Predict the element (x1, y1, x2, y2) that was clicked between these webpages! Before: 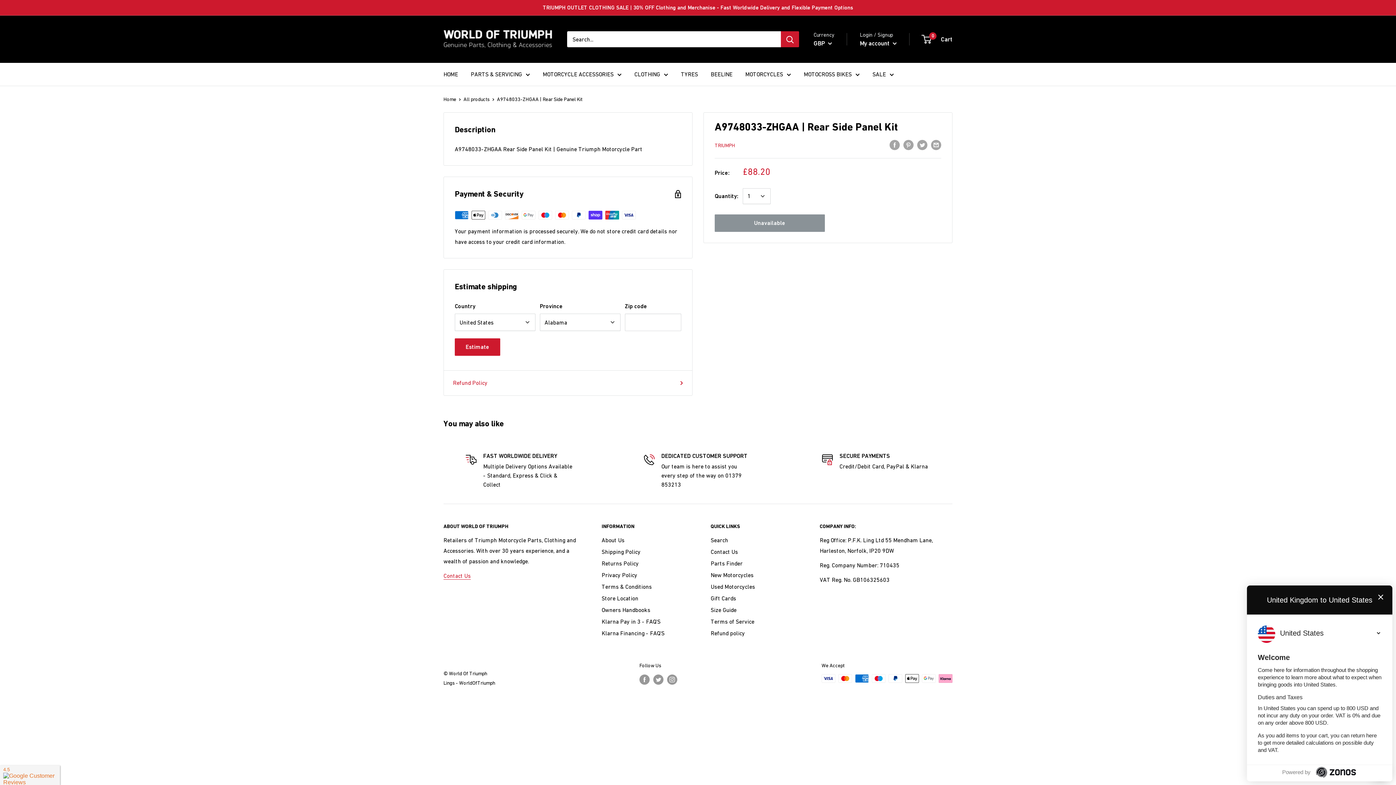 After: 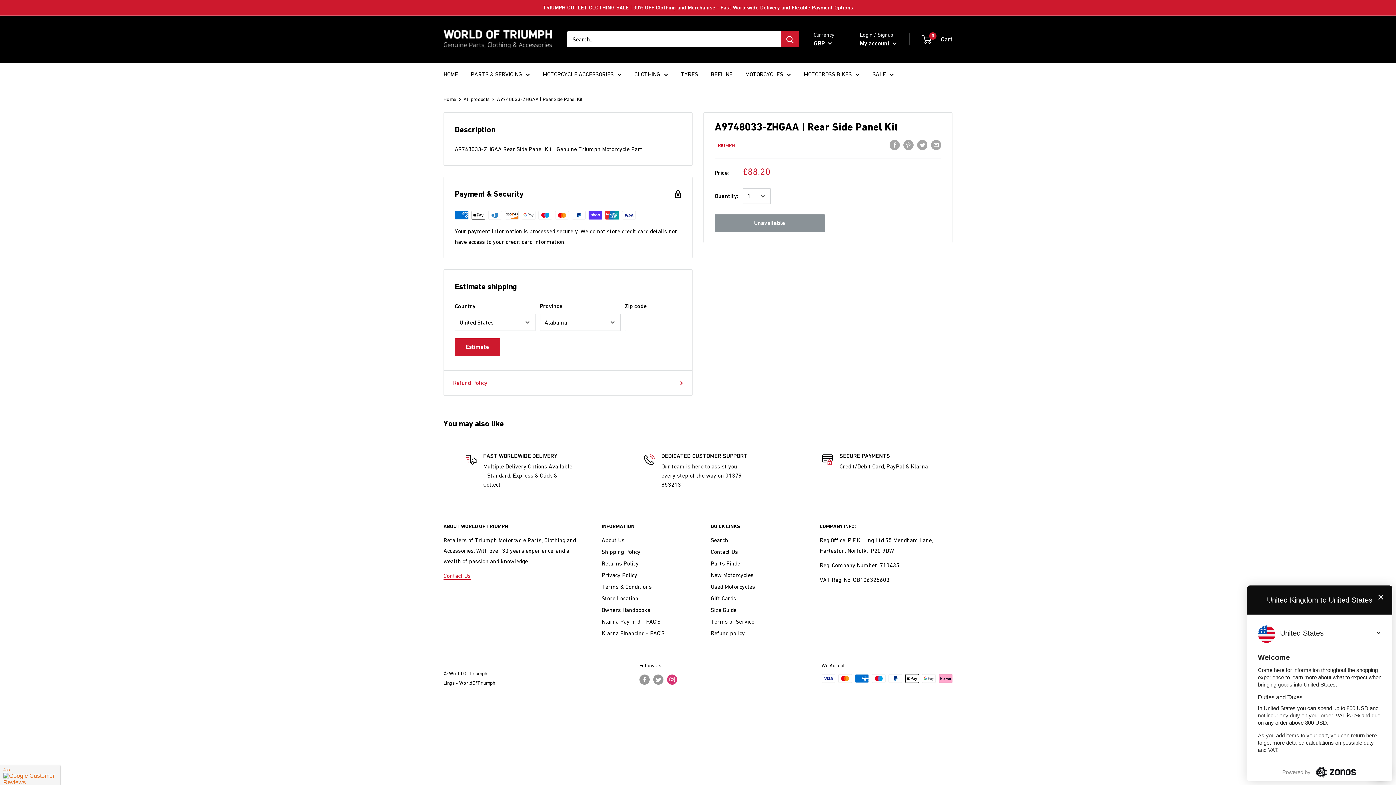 Action: label: Follow us on Instagram bbox: (667, 674, 677, 685)